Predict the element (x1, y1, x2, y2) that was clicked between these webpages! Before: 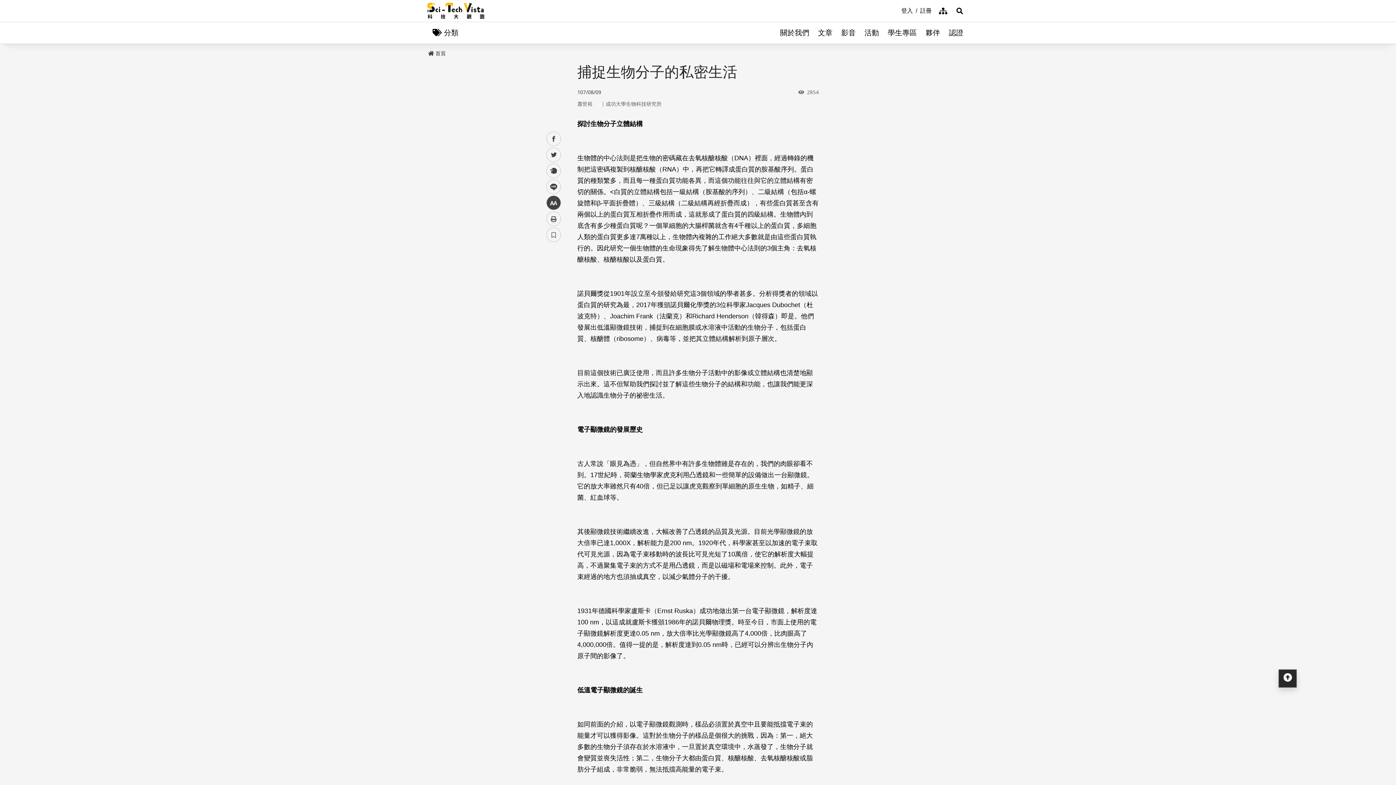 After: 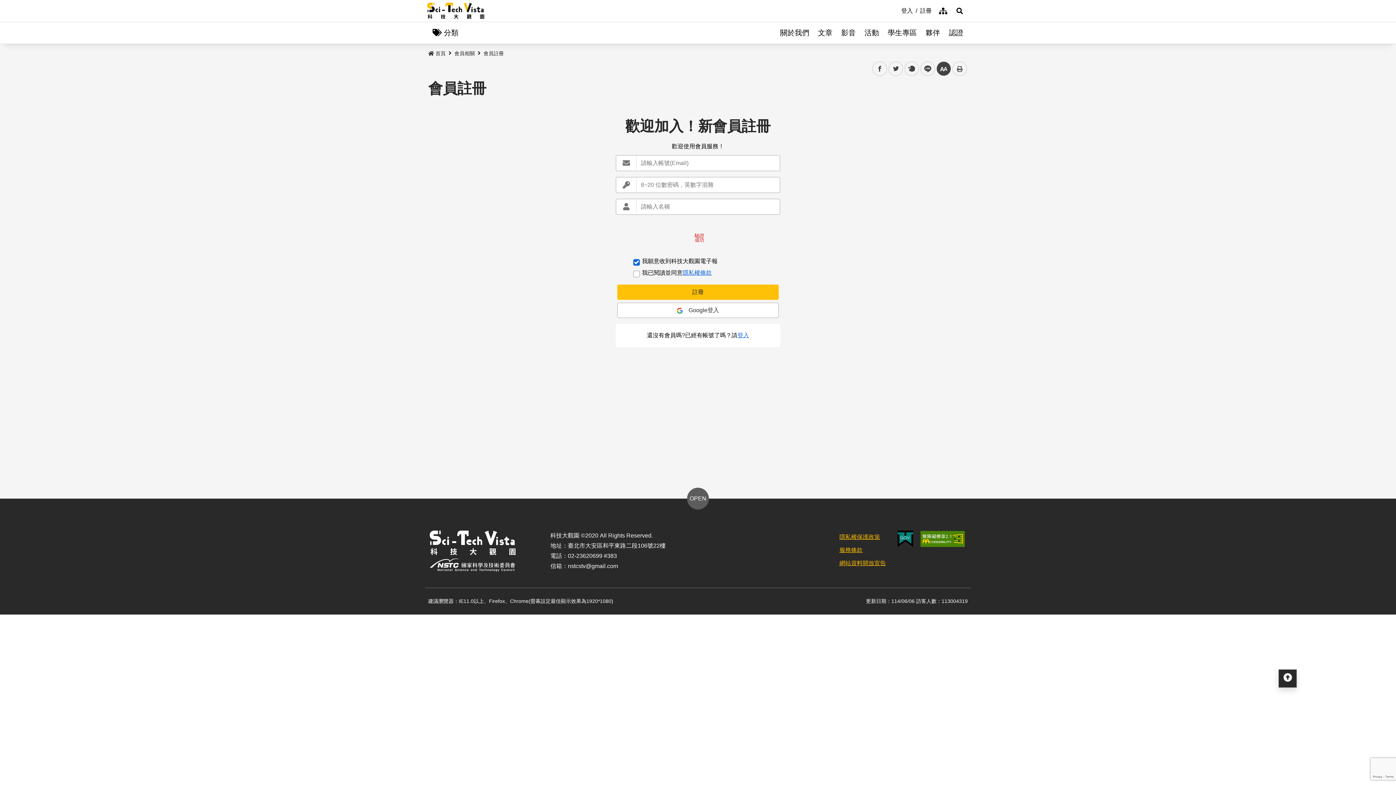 Action: bbox: (918, 8, 933, 13) label: 註冊